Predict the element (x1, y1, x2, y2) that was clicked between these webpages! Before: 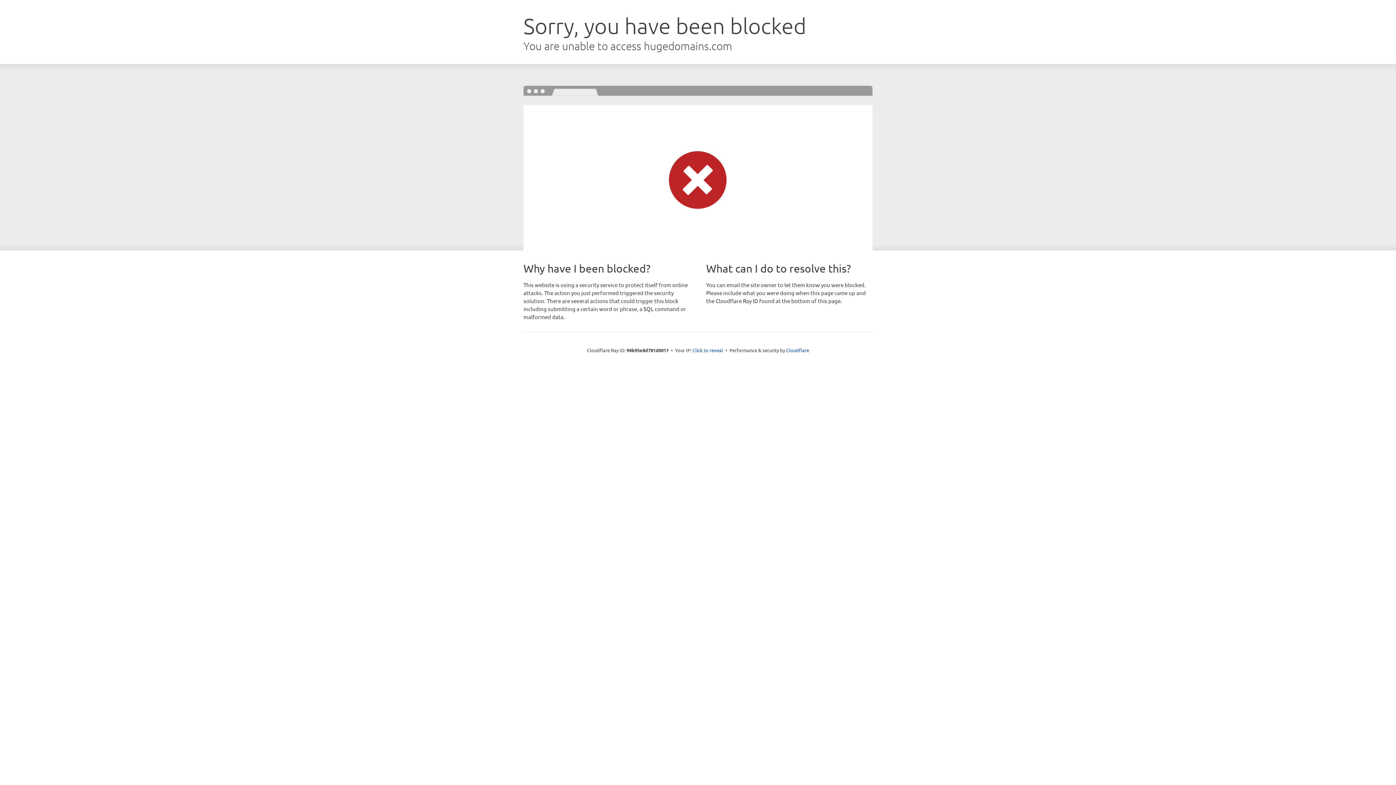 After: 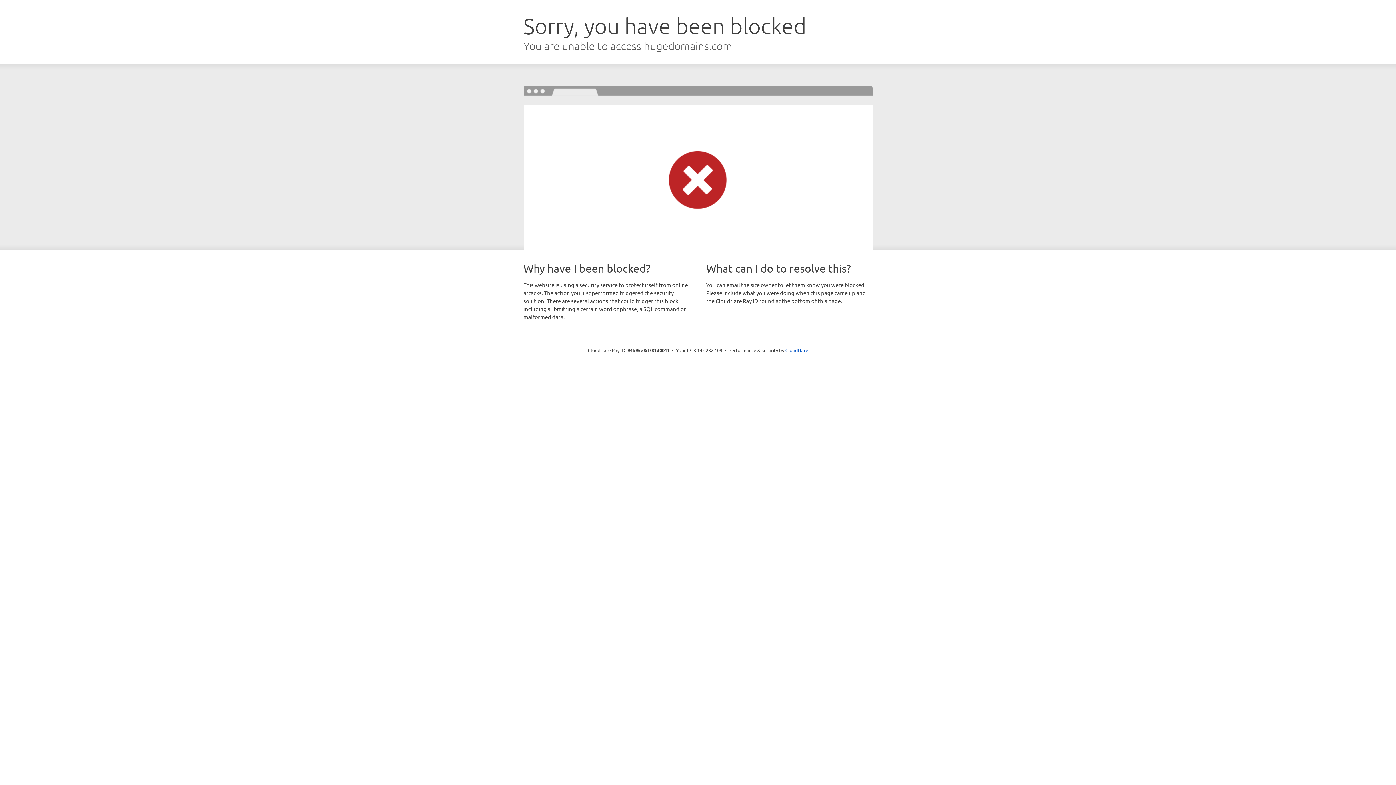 Action: bbox: (692, 346, 723, 353) label: Click to reveal